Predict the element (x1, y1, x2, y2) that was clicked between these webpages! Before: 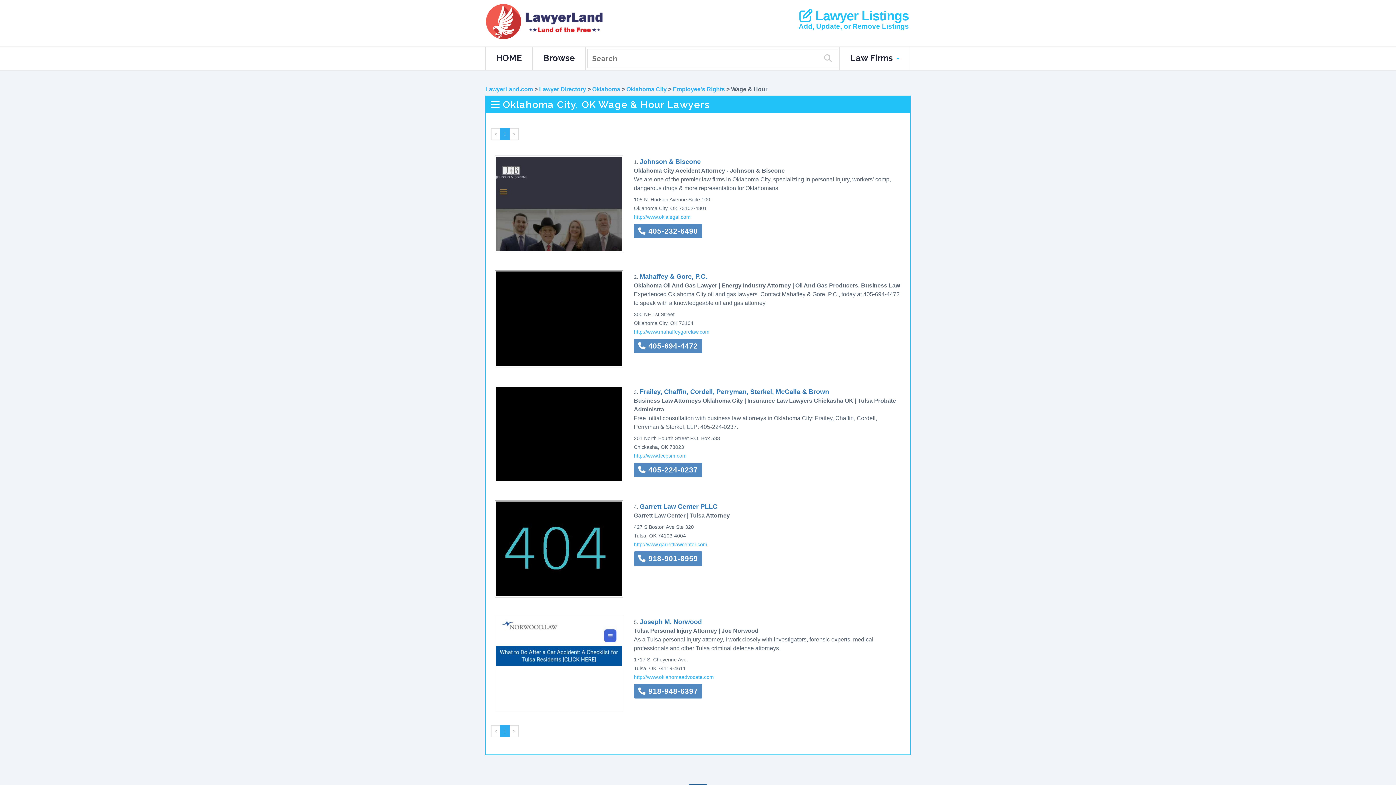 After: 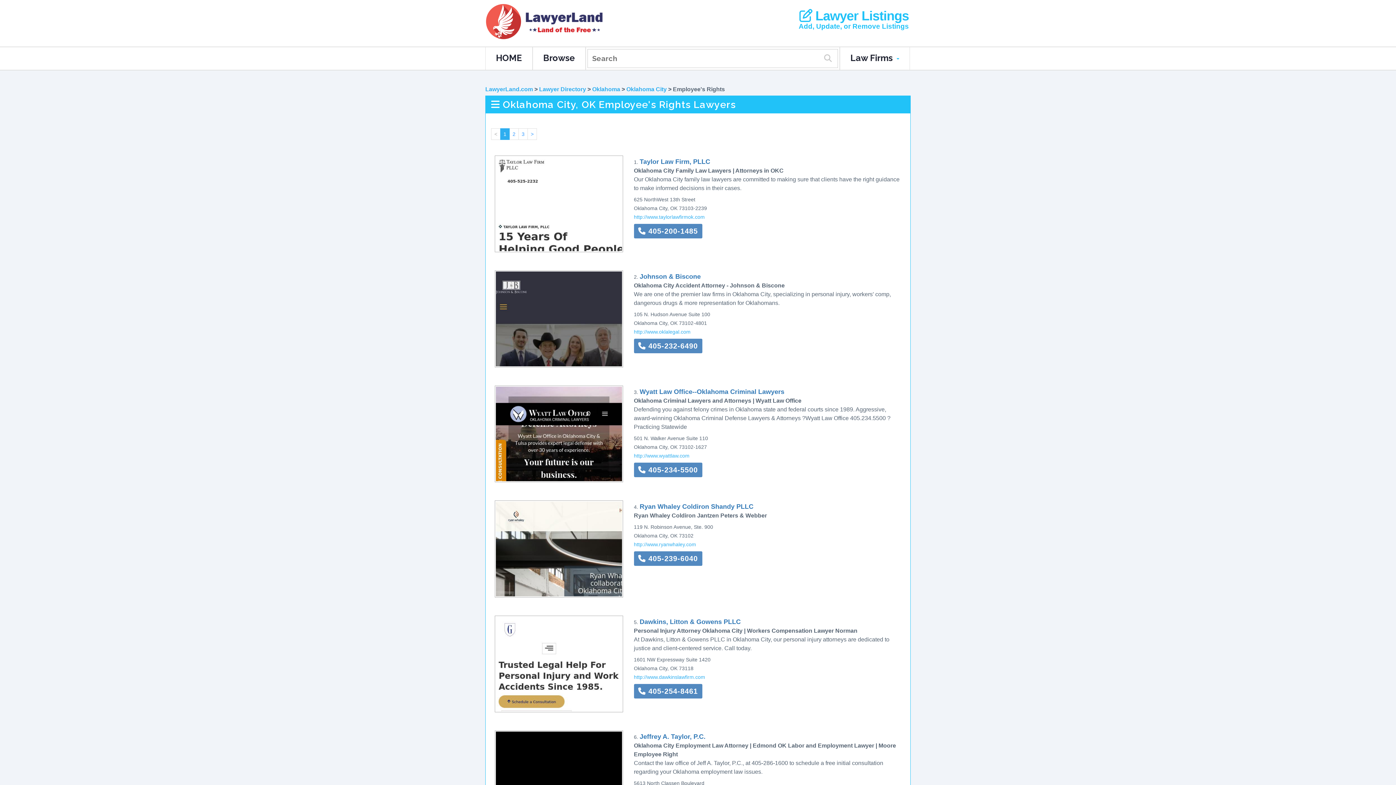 Action: label: Employee's Rights bbox: (673, 86, 725, 92)